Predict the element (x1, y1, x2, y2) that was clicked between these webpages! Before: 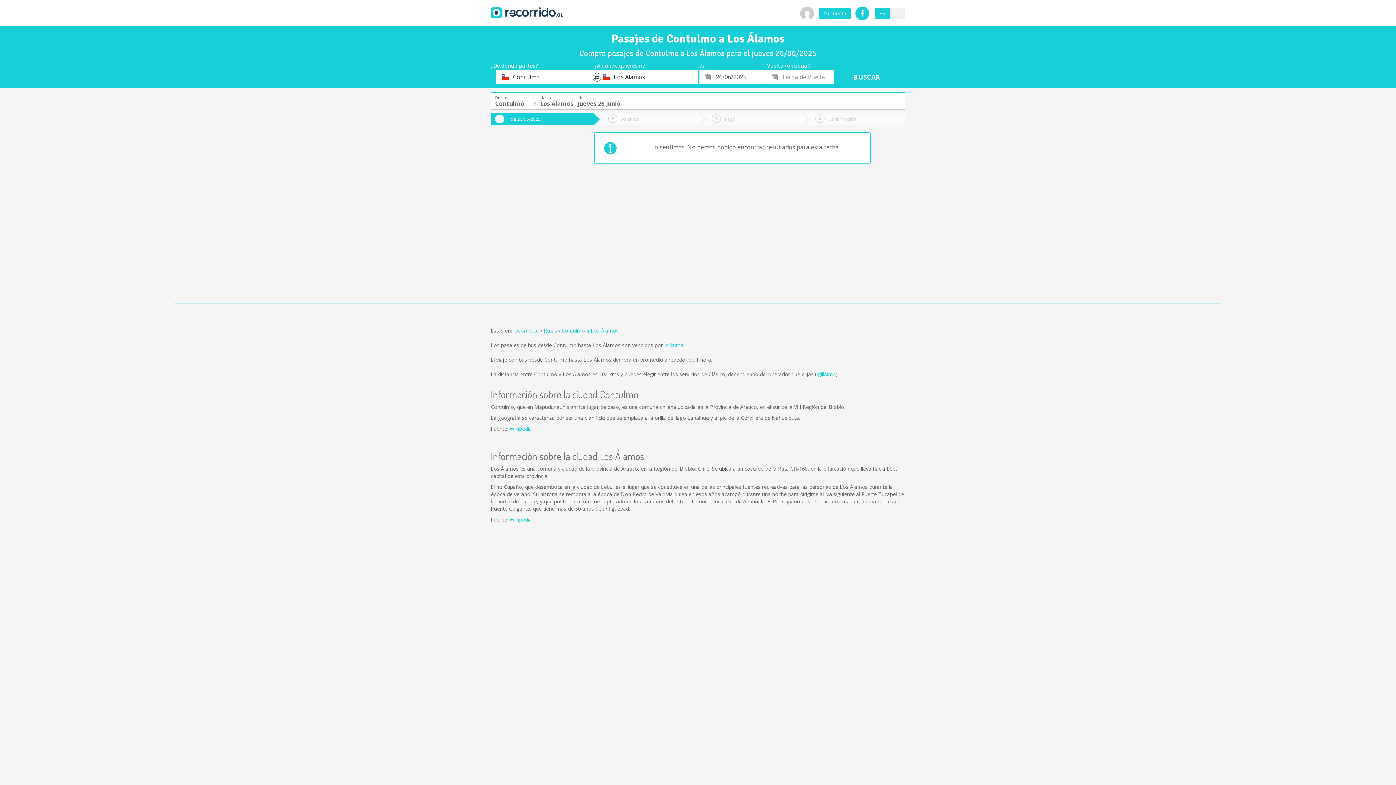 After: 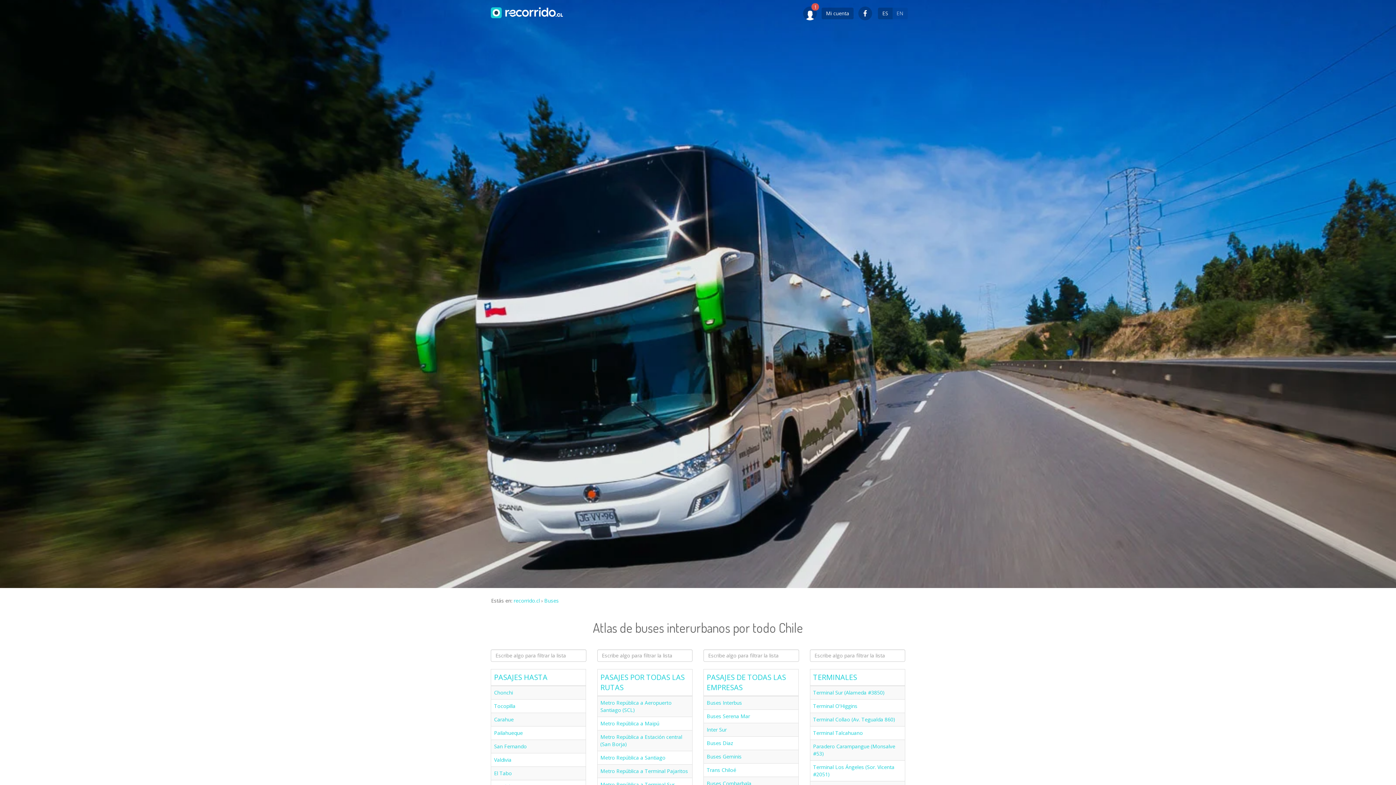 Action: label: Rutas  bbox: (544, 327, 558, 334)